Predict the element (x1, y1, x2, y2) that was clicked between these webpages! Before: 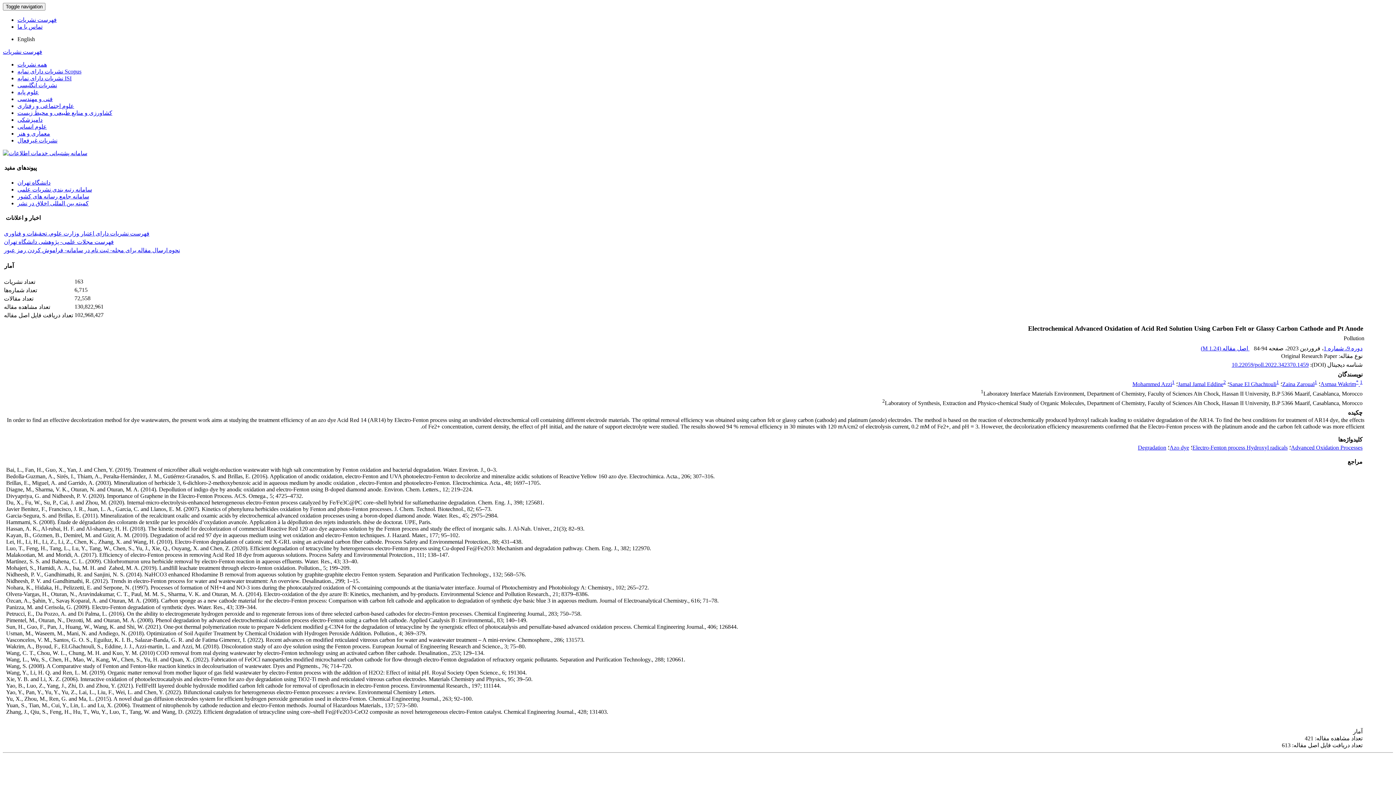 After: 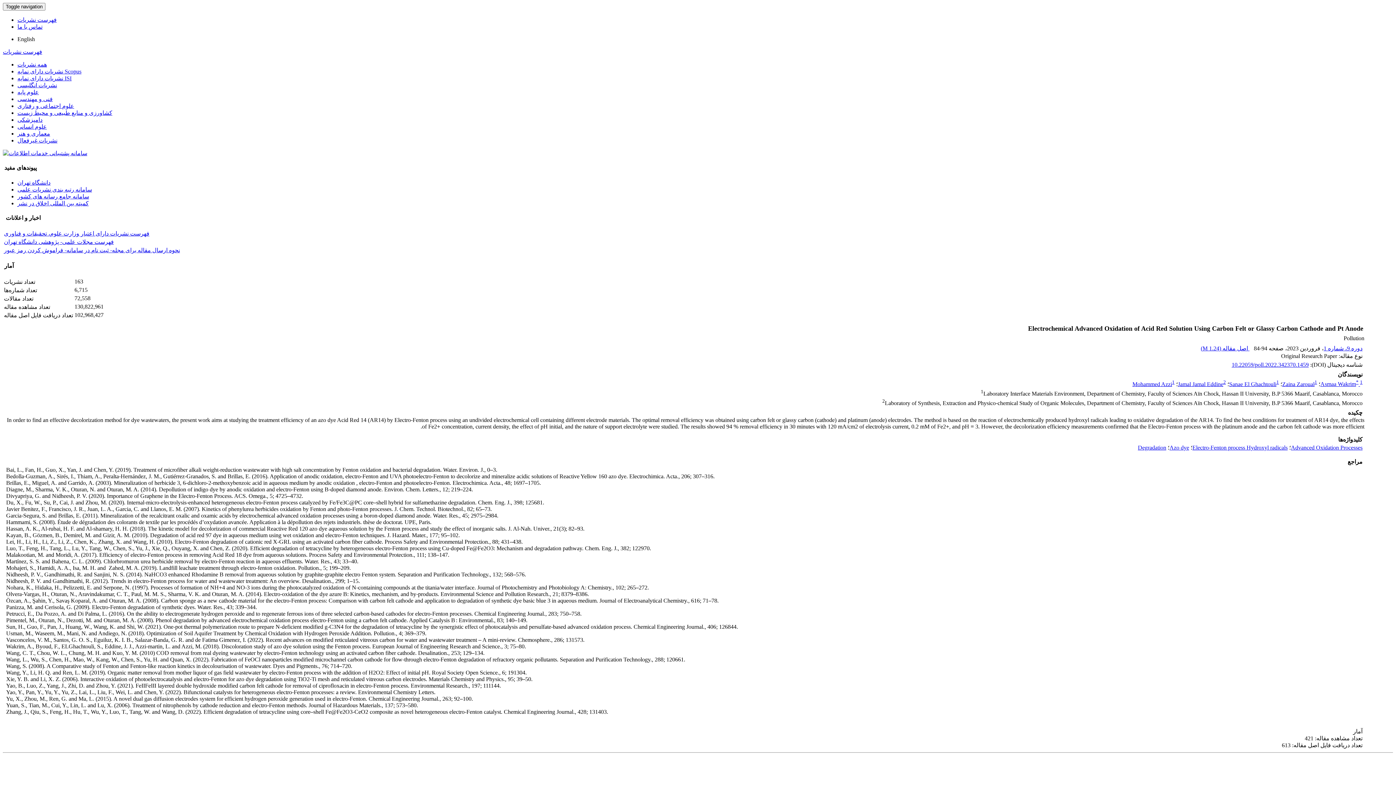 Action: bbox: (17, 200, 88, 206) label: کمیته بین المللی اخلاق در نشر